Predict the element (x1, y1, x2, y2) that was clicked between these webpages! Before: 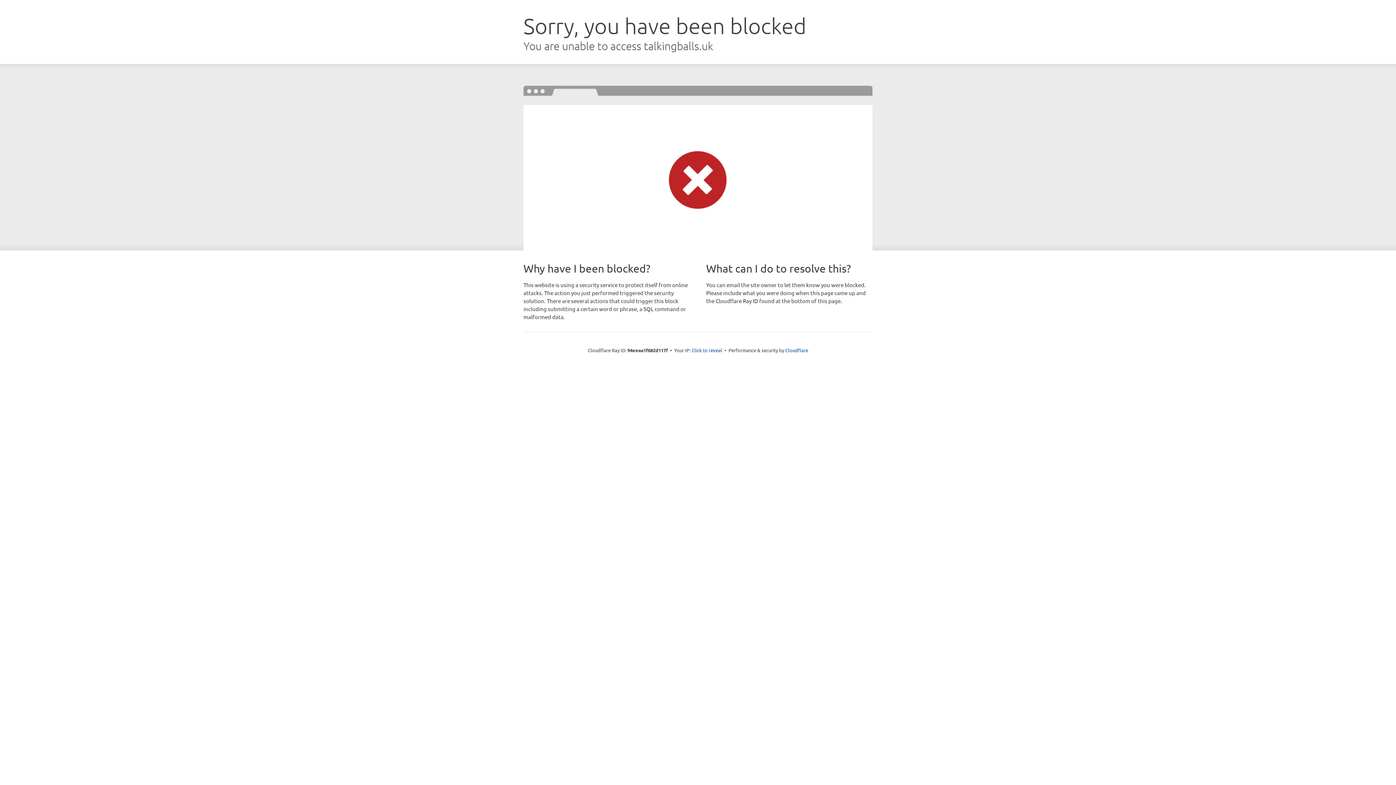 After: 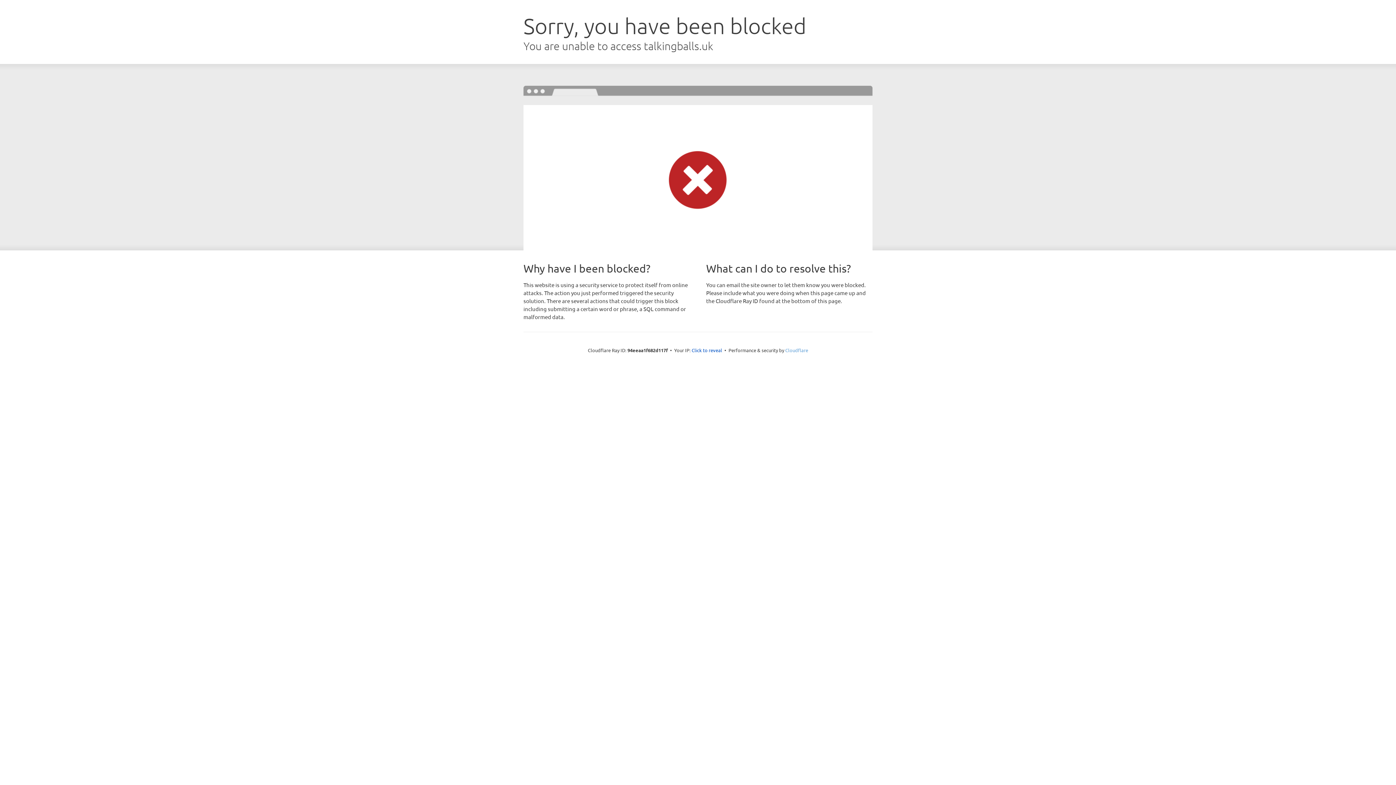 Action: label: Cloudflare bbox: (785, 347, 808, 353)